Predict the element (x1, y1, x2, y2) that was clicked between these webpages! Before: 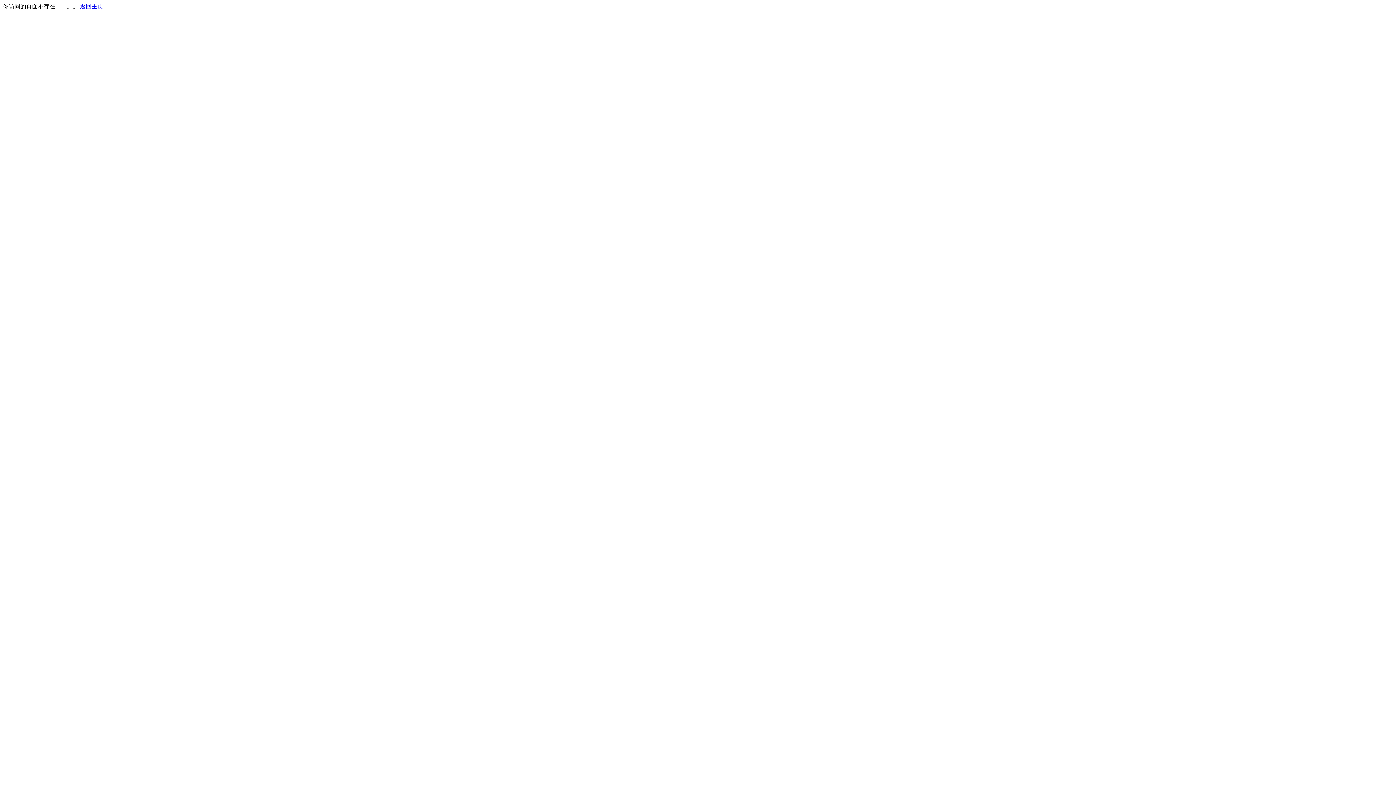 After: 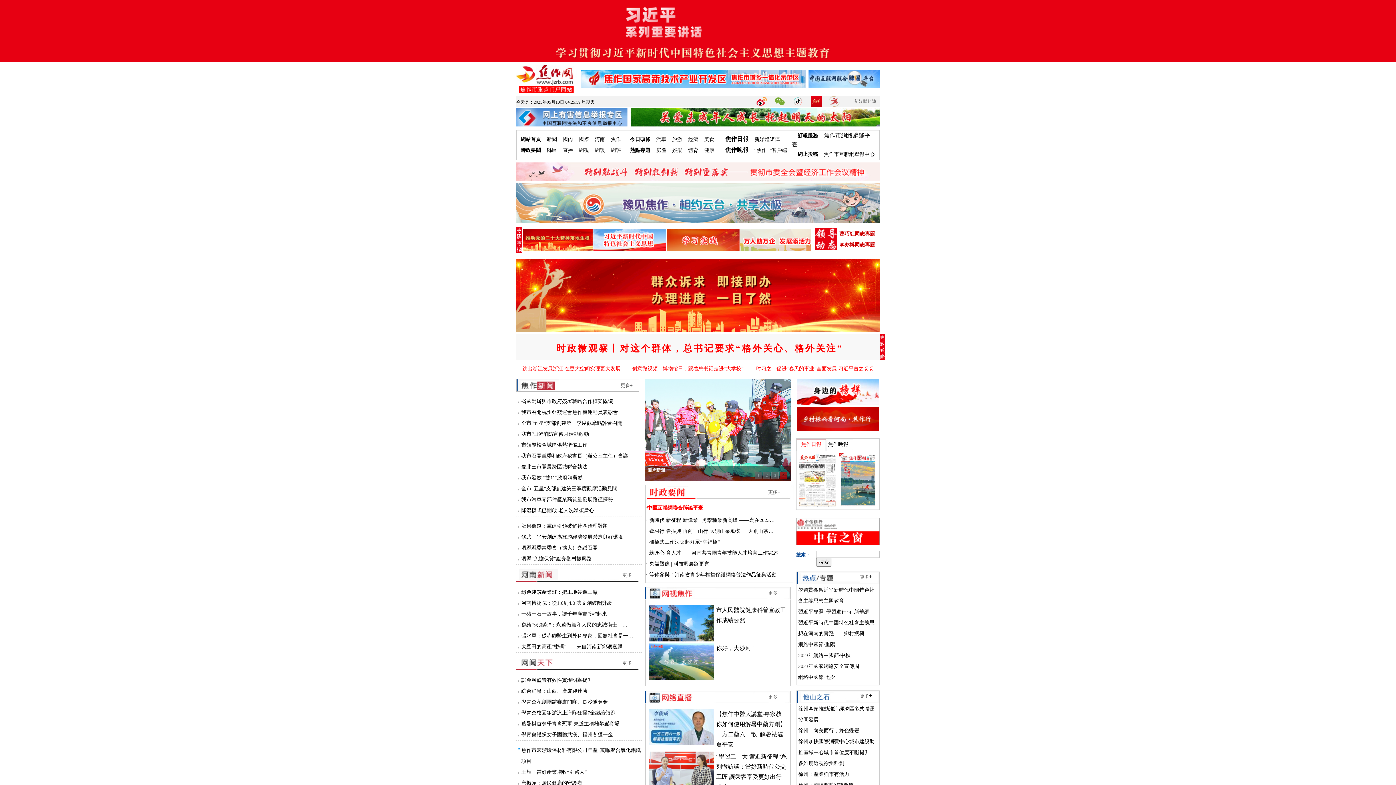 Action: label: 返回主页 bbox: (80, 3, 103, 9)